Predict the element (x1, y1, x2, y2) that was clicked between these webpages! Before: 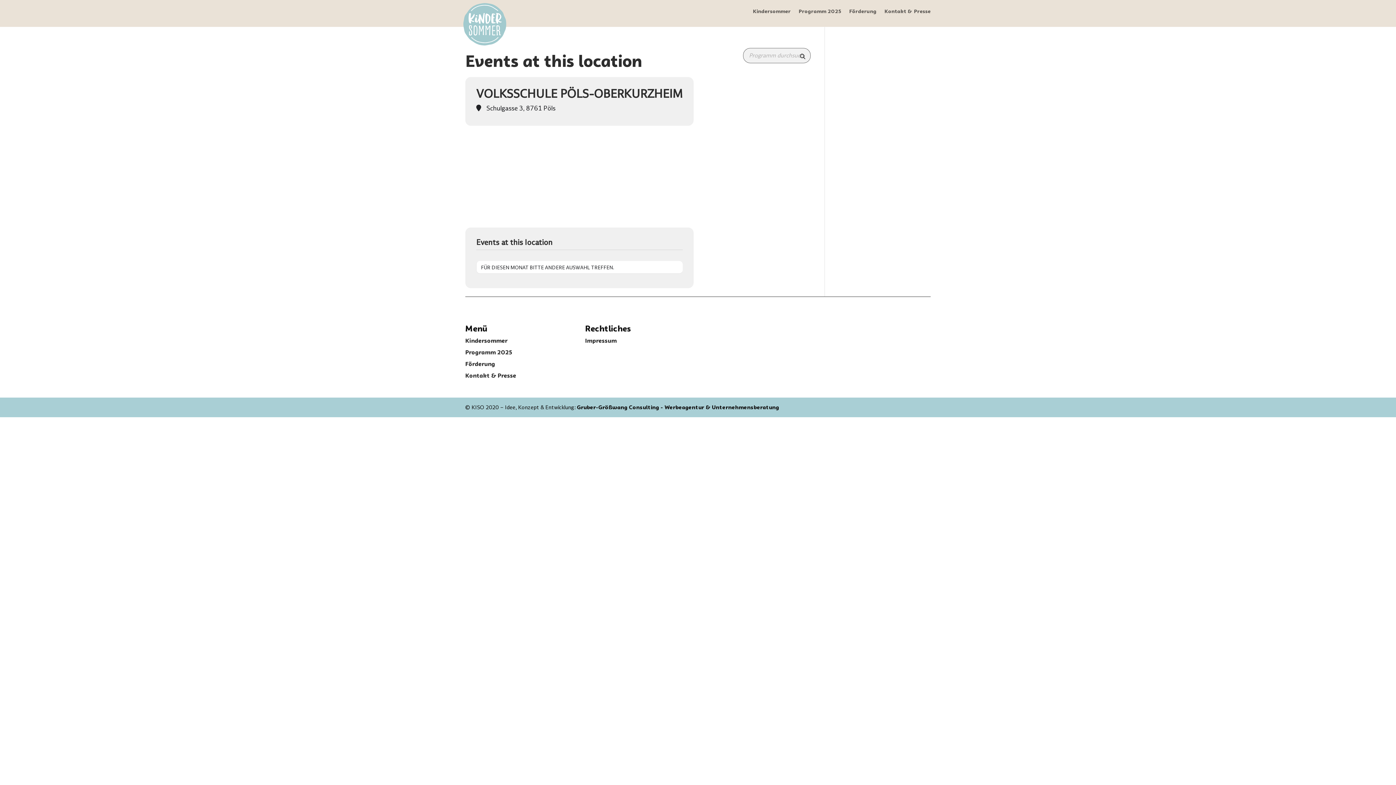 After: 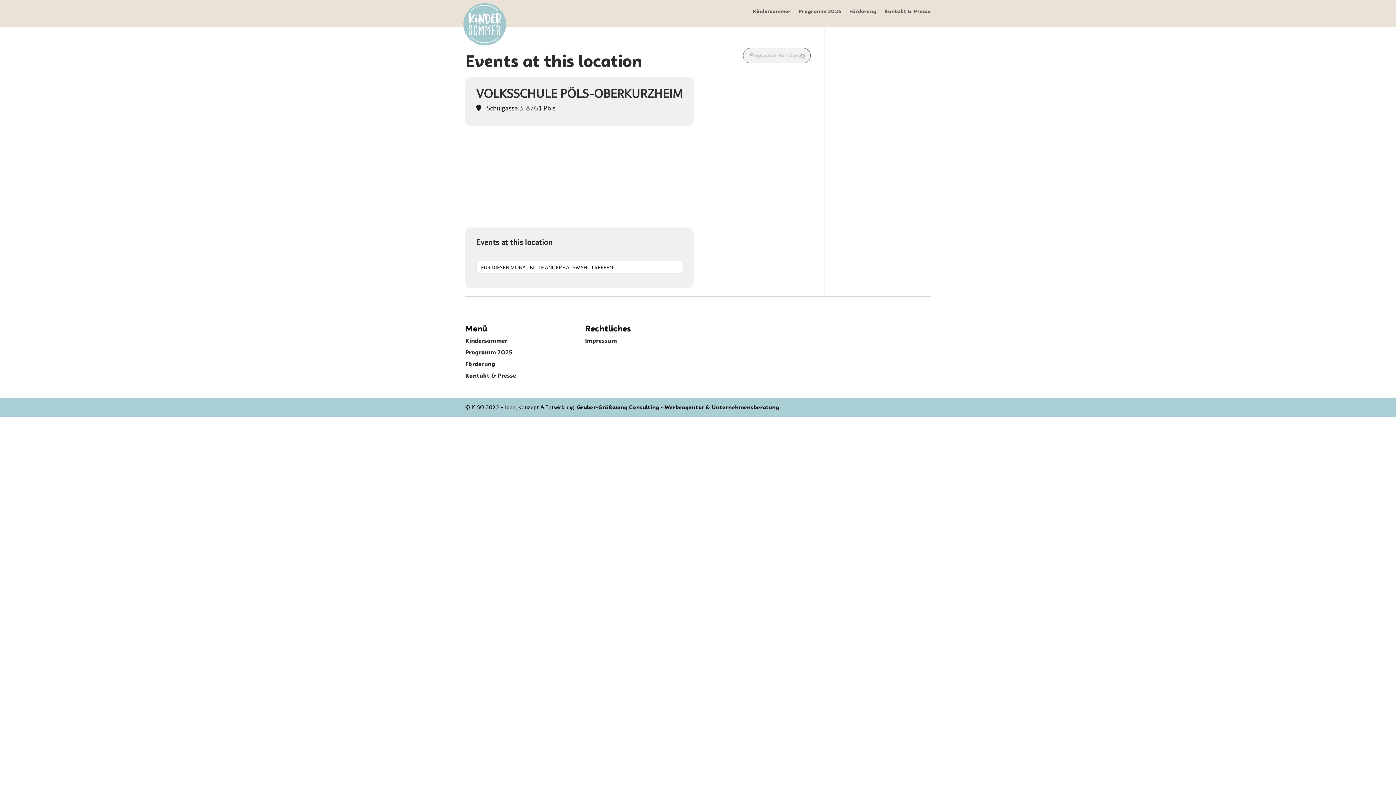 Action: bbox: (800, 48, 811, 65)